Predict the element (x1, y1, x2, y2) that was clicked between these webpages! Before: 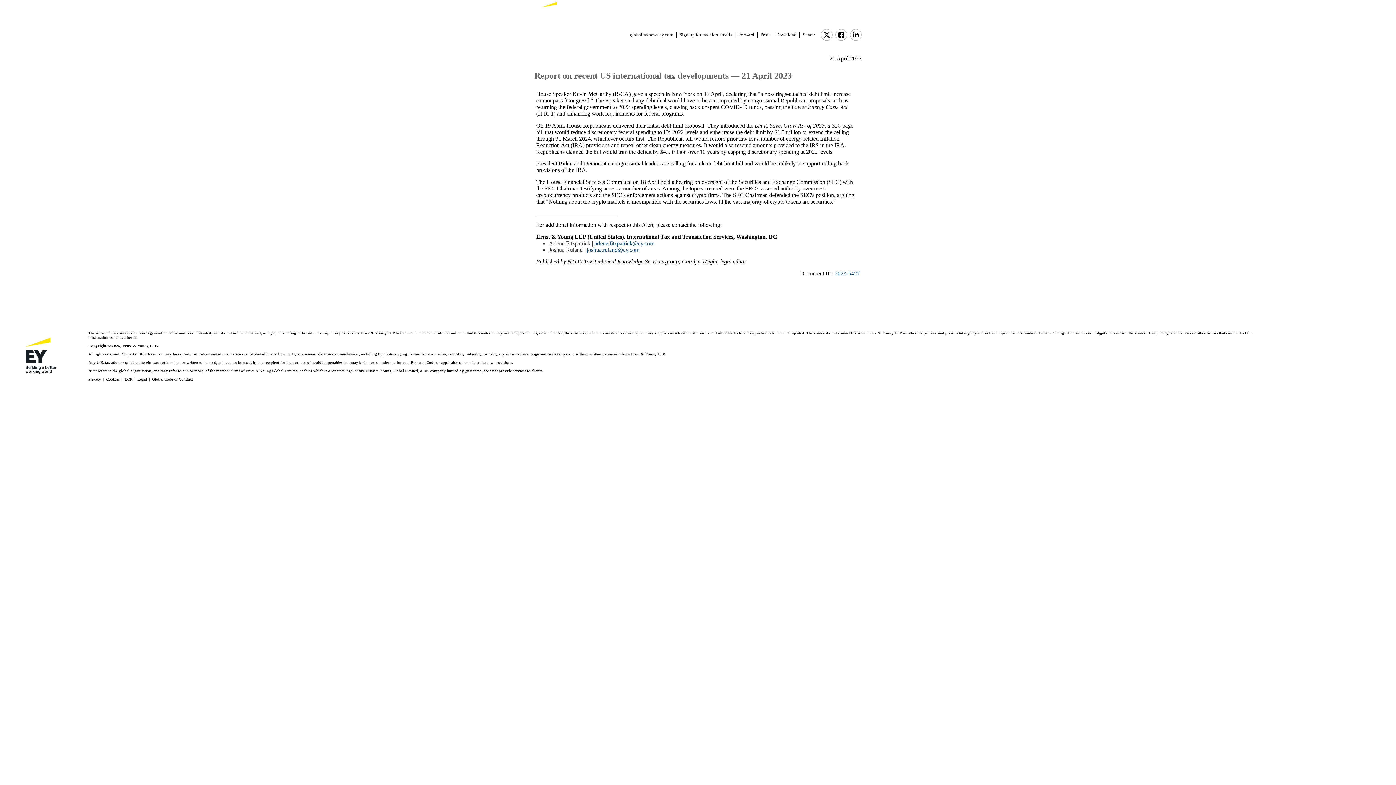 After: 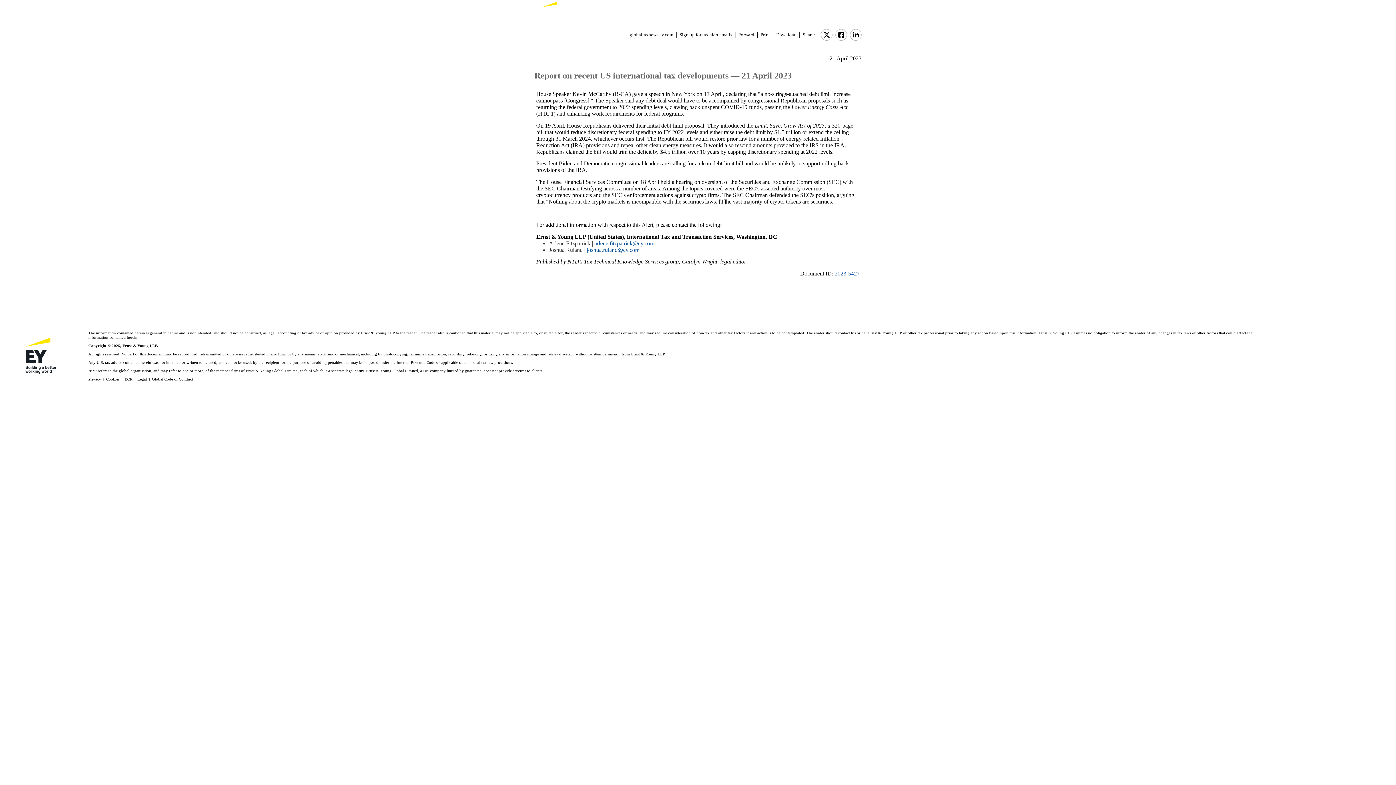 Action: bbox: (773, 32, 799, 37) label: Download